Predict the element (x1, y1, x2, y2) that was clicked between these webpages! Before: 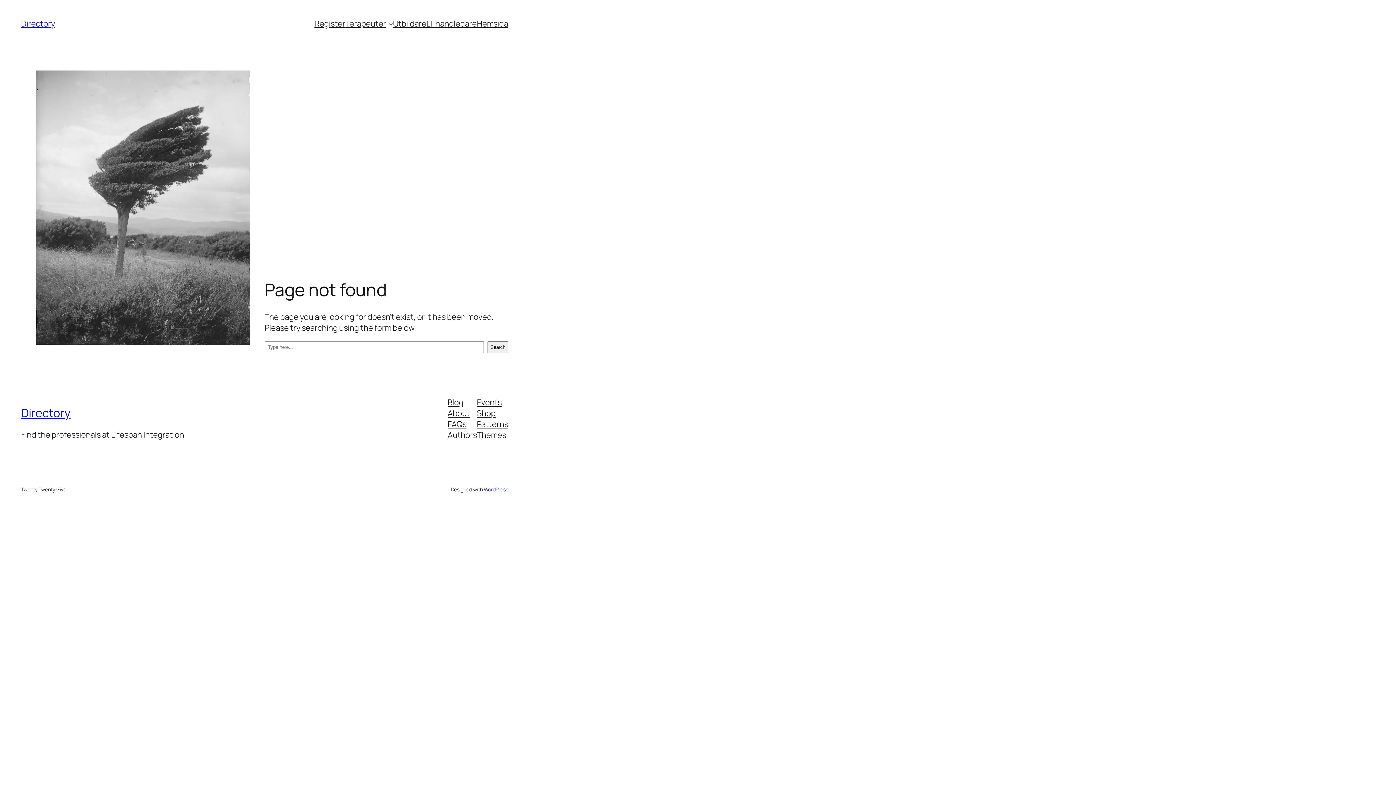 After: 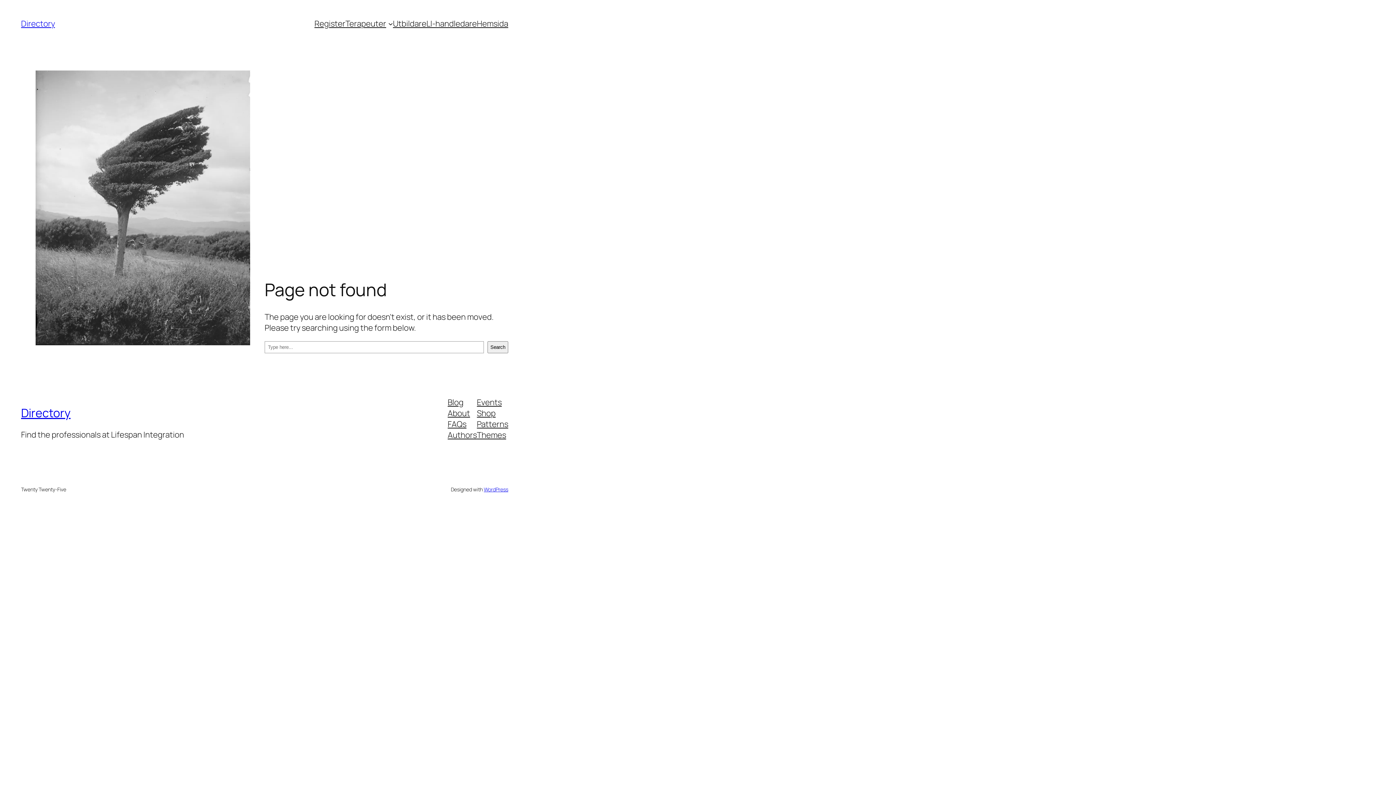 Action: bbox: (447, 407, 470, 418) label: About